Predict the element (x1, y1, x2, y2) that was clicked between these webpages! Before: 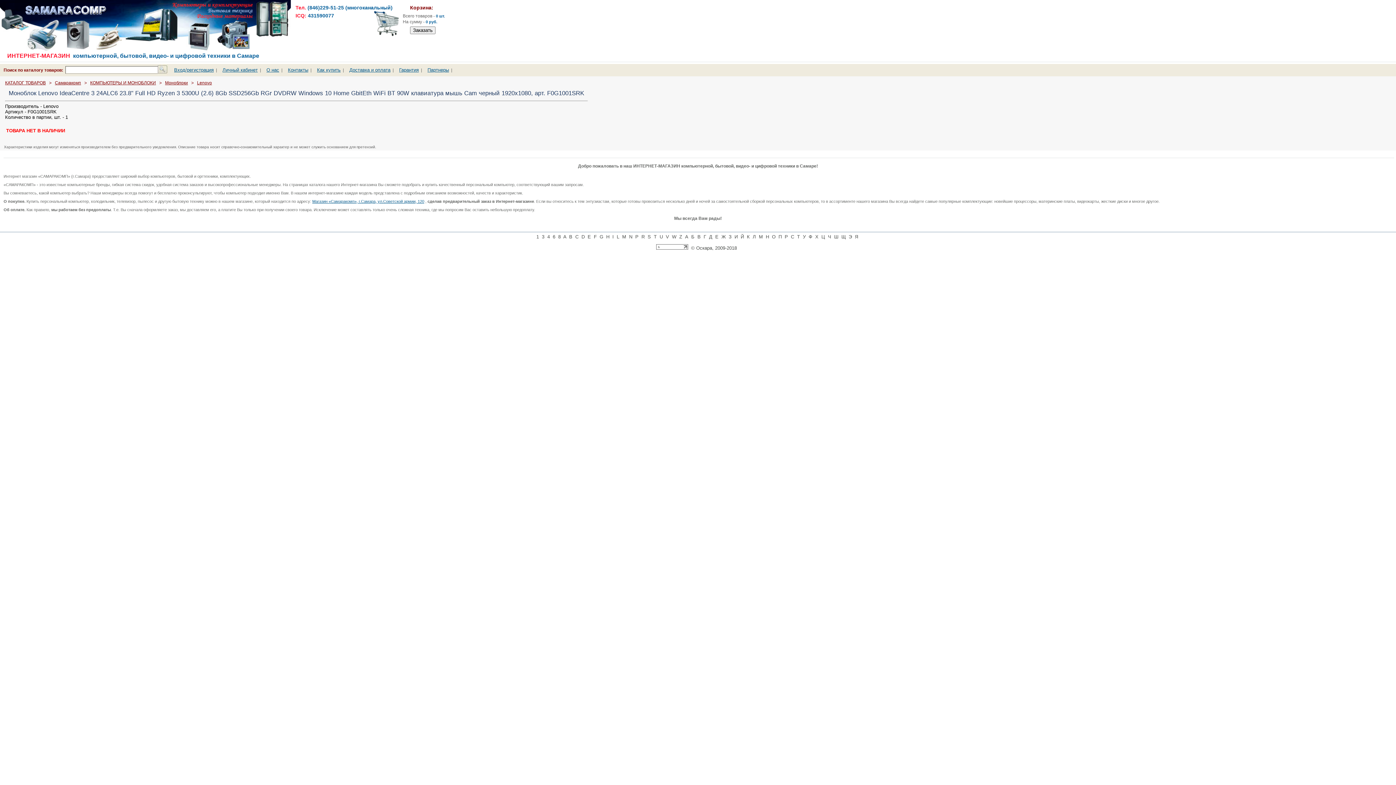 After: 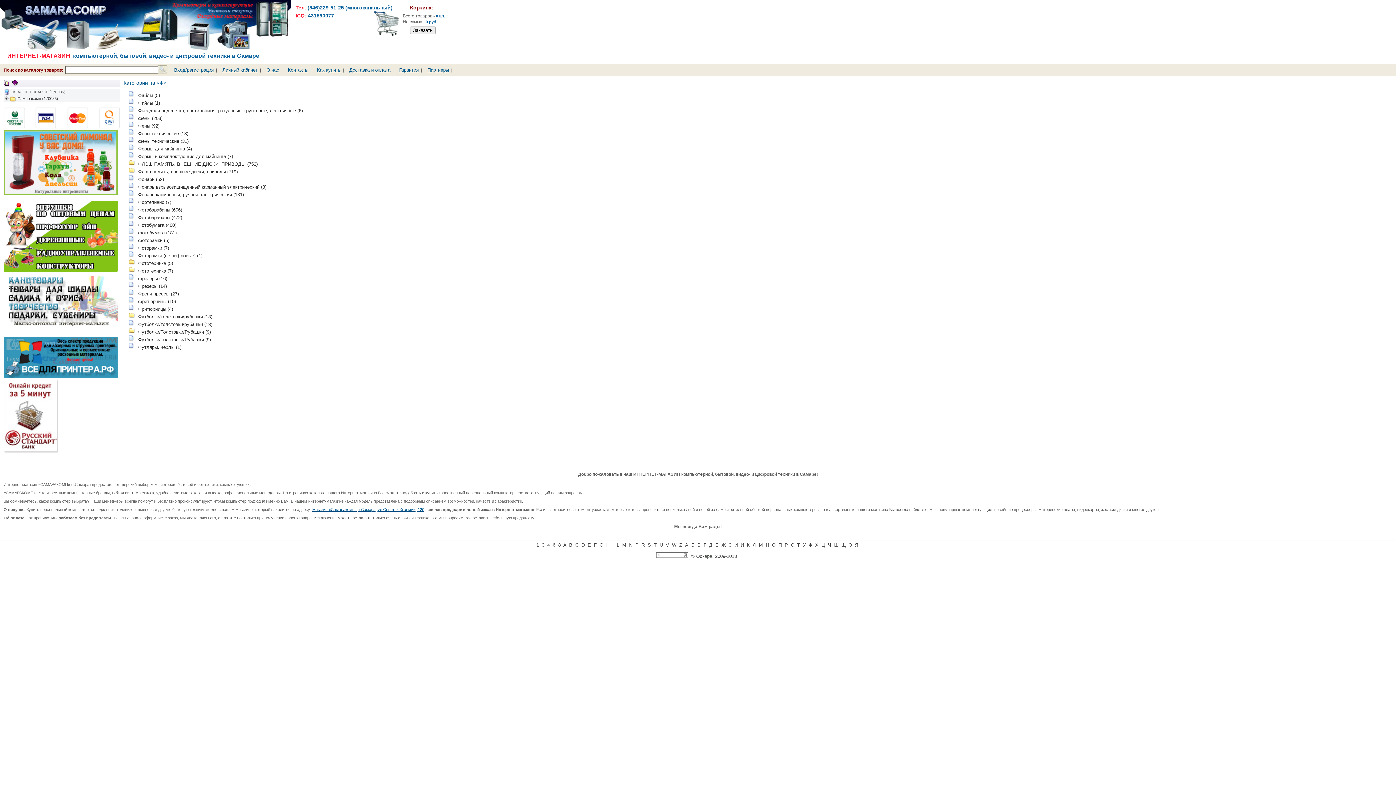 Action: bbox: (808, 234, 812, 239) label: Ф